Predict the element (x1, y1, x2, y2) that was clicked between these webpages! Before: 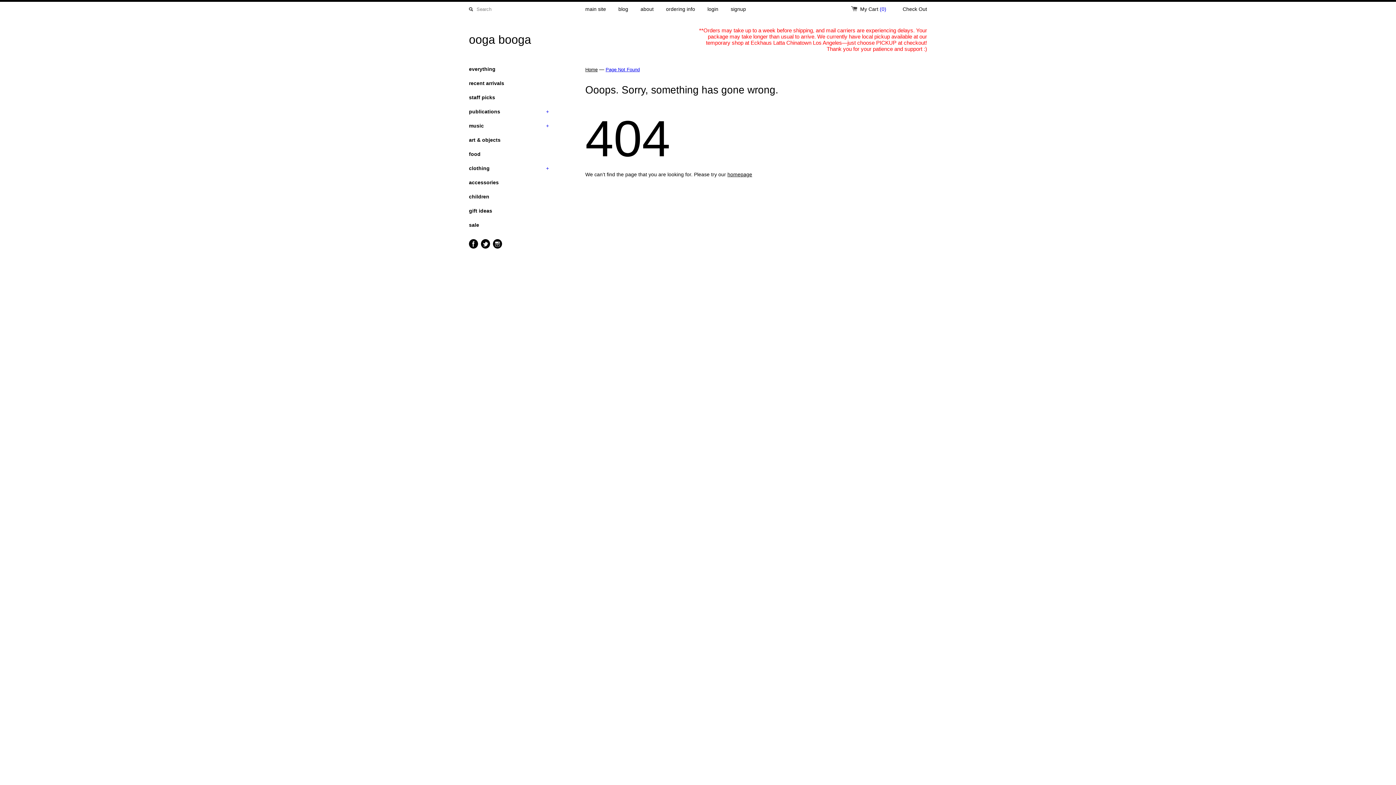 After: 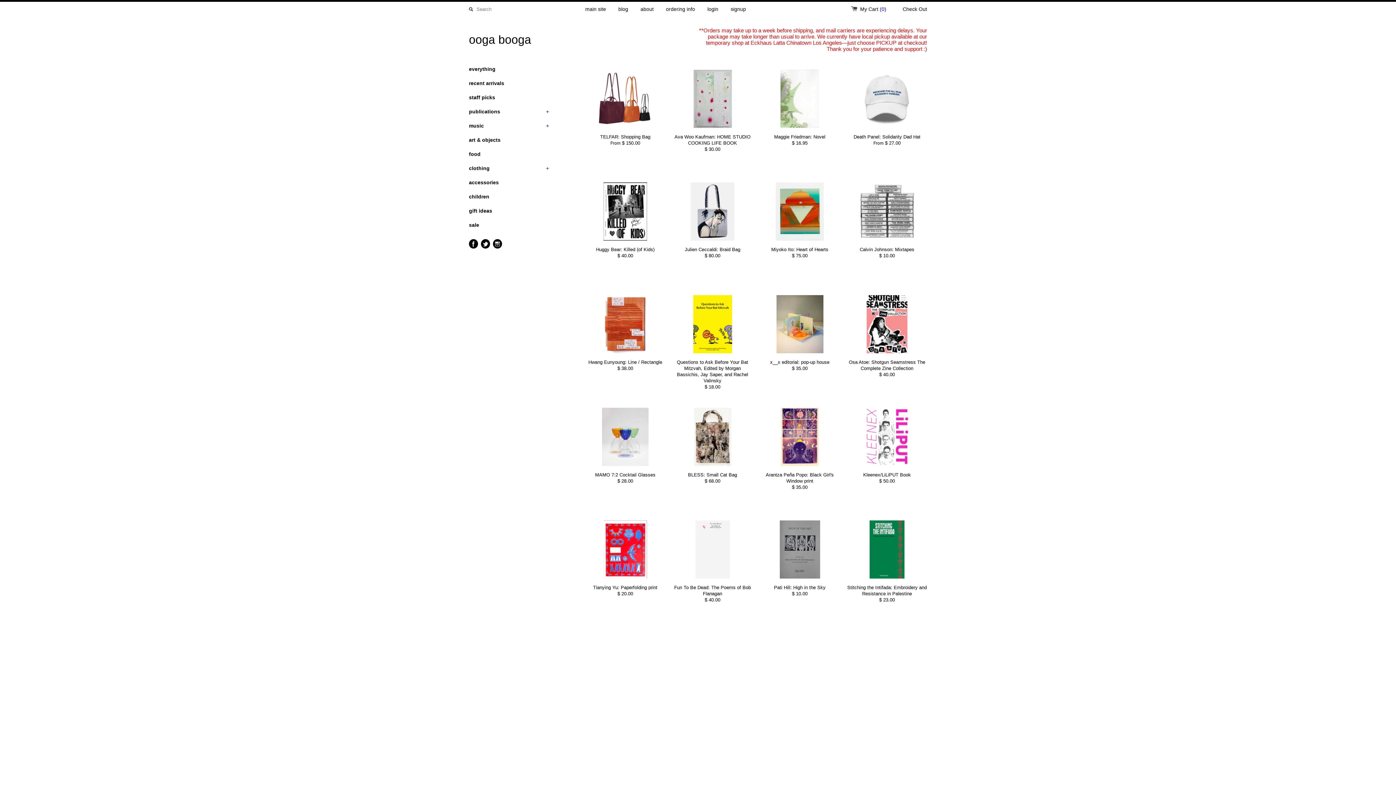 Action: label: Page Not Found bbox: (605, 66, 640, 72)